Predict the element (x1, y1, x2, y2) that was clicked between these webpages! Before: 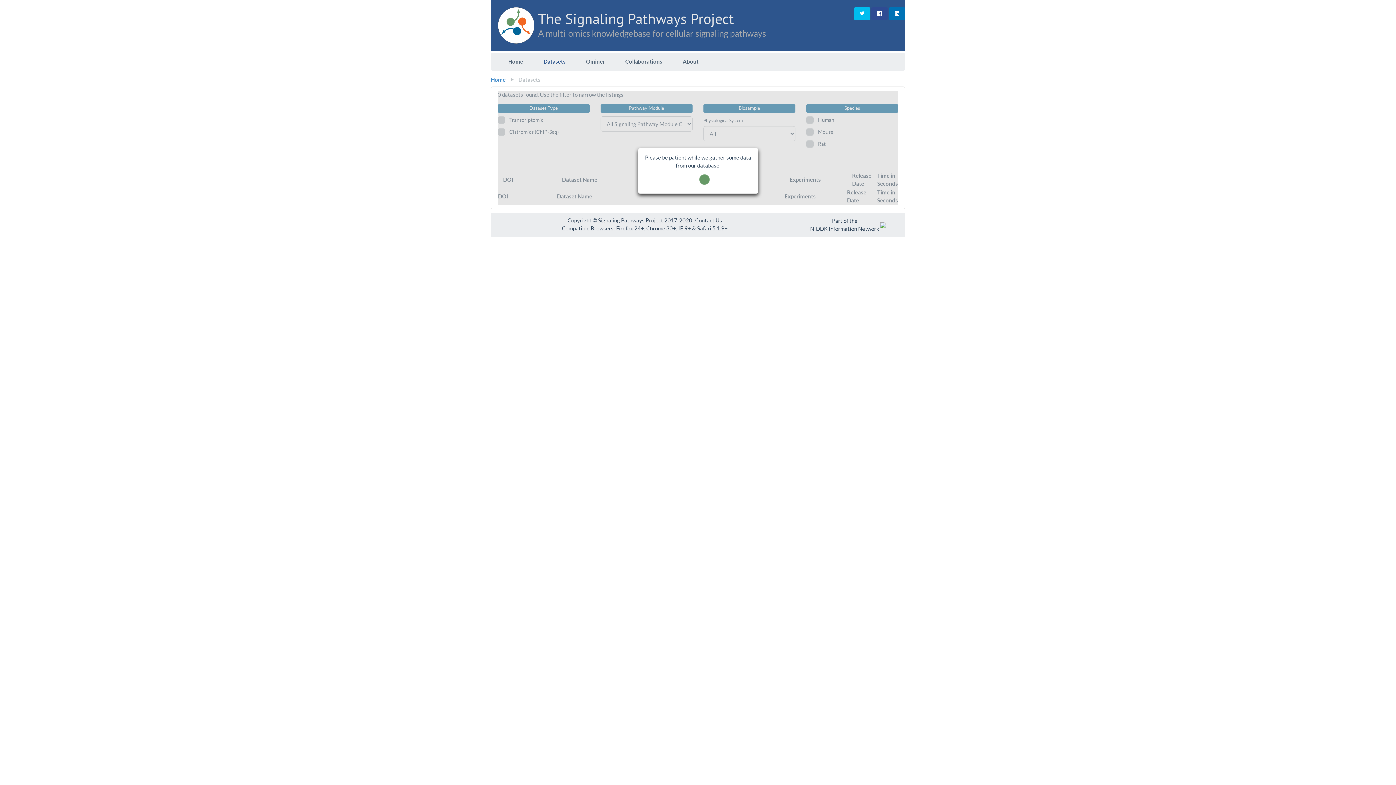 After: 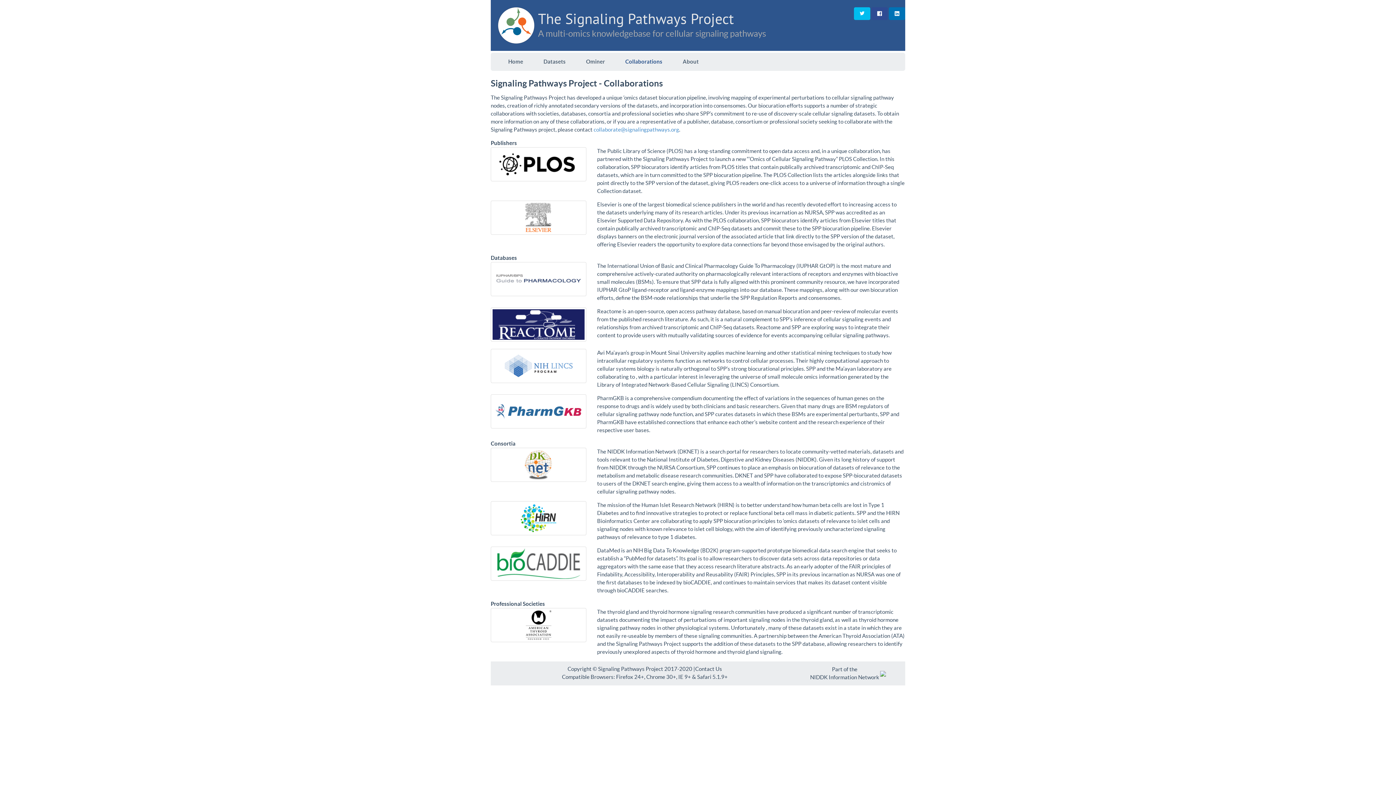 Action: bbox: (615, 52, 672, 70) label: Collaborations